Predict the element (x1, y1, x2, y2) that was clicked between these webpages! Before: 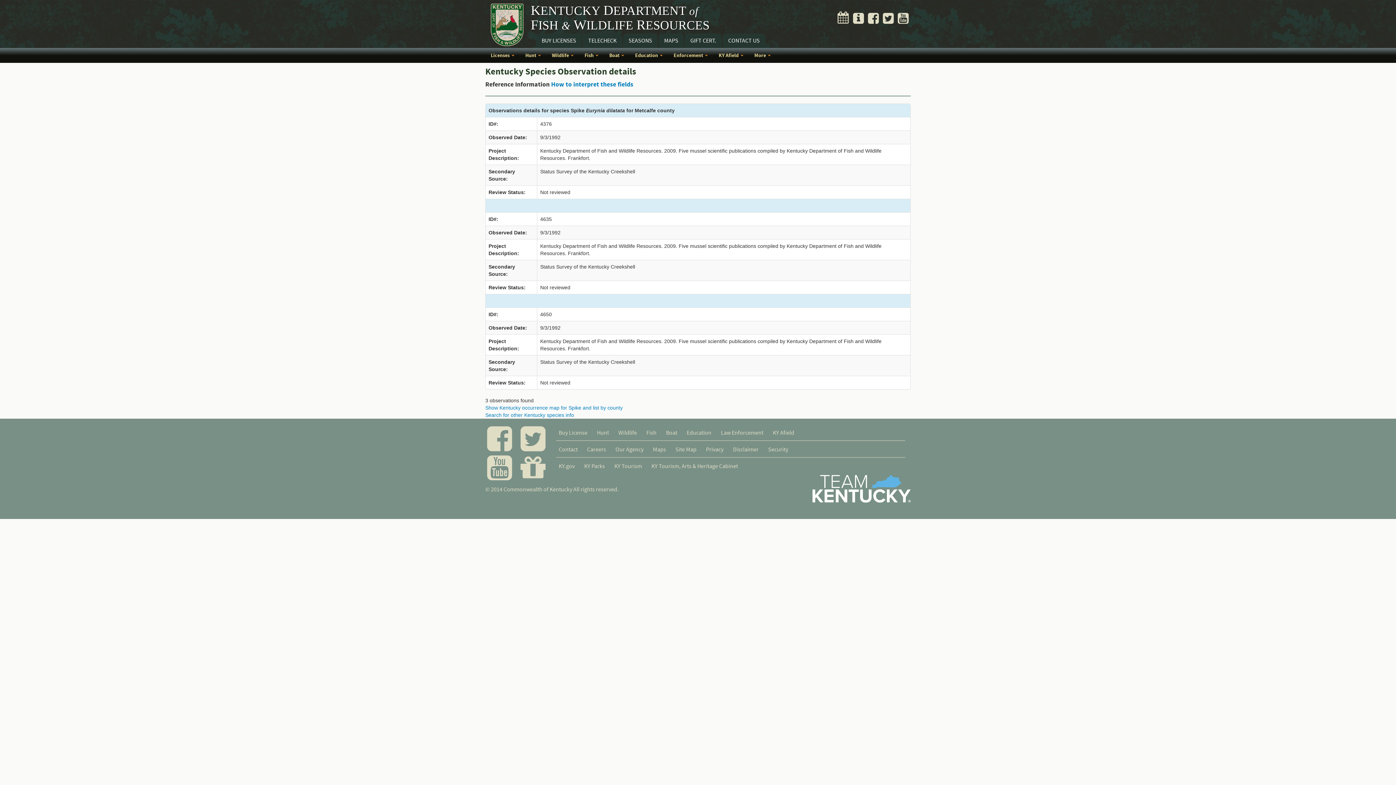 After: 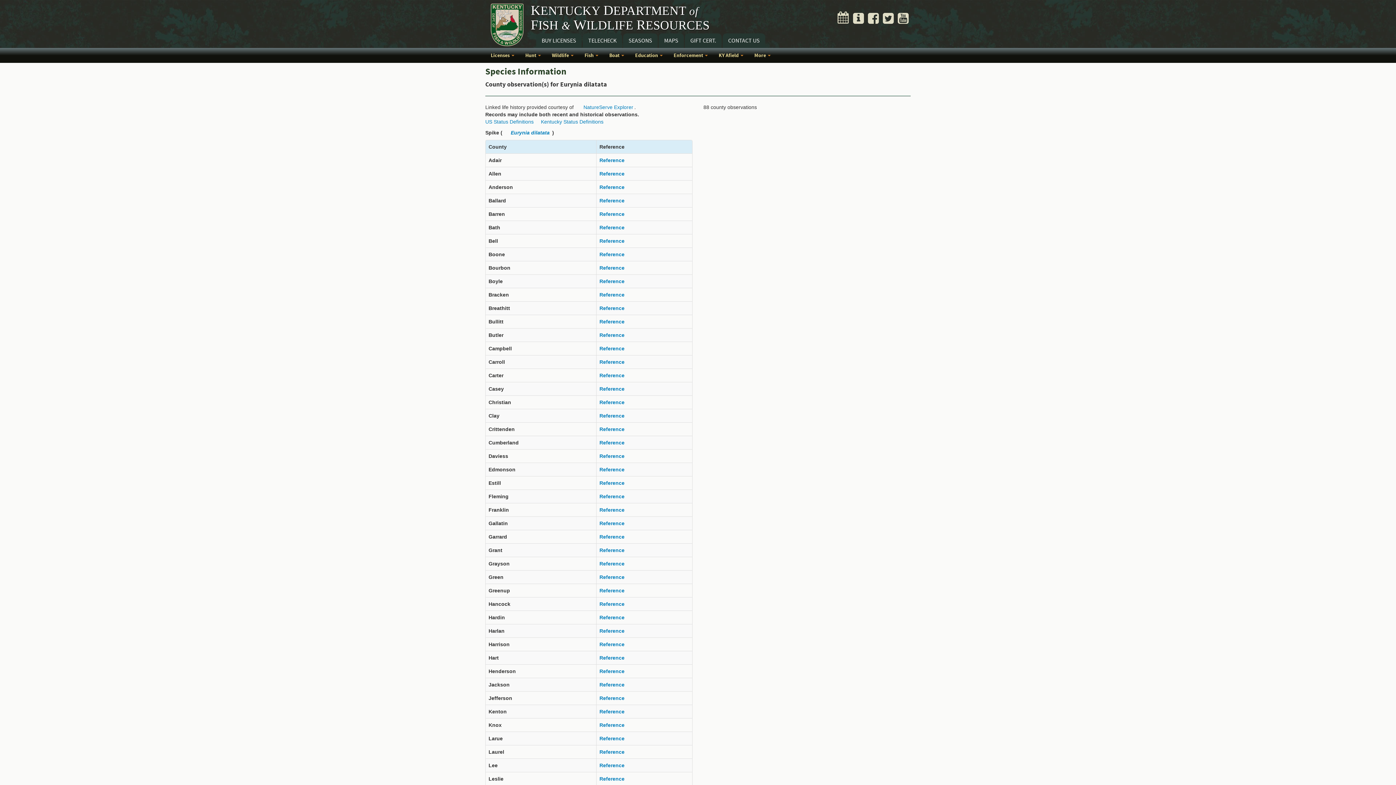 Action: bbox: (485, 405, 622, 410) label: Show Kentucky occurrence map for Spike and list by county